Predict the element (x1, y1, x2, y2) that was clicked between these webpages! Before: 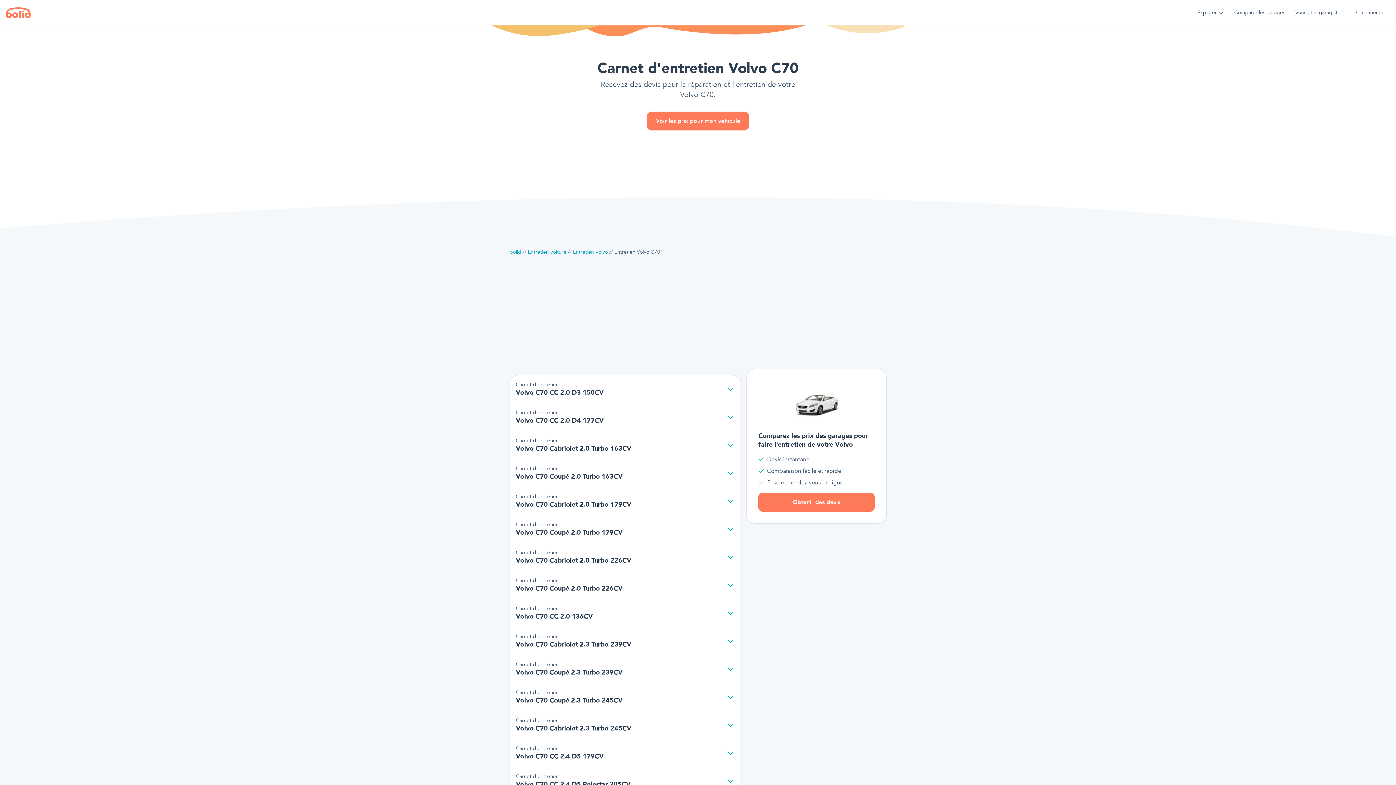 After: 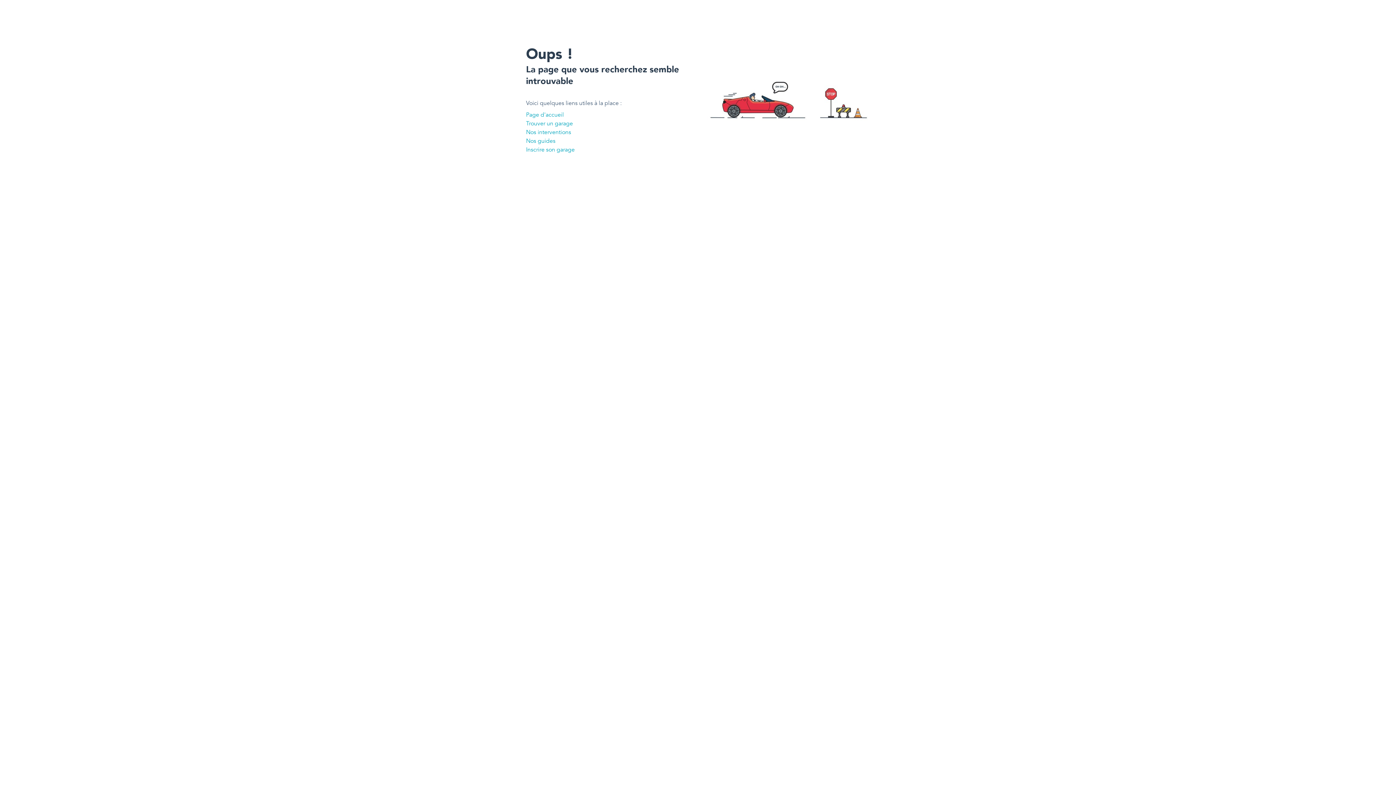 Action: label: Entretien voiture bbox: (528, 248, 566, 255)